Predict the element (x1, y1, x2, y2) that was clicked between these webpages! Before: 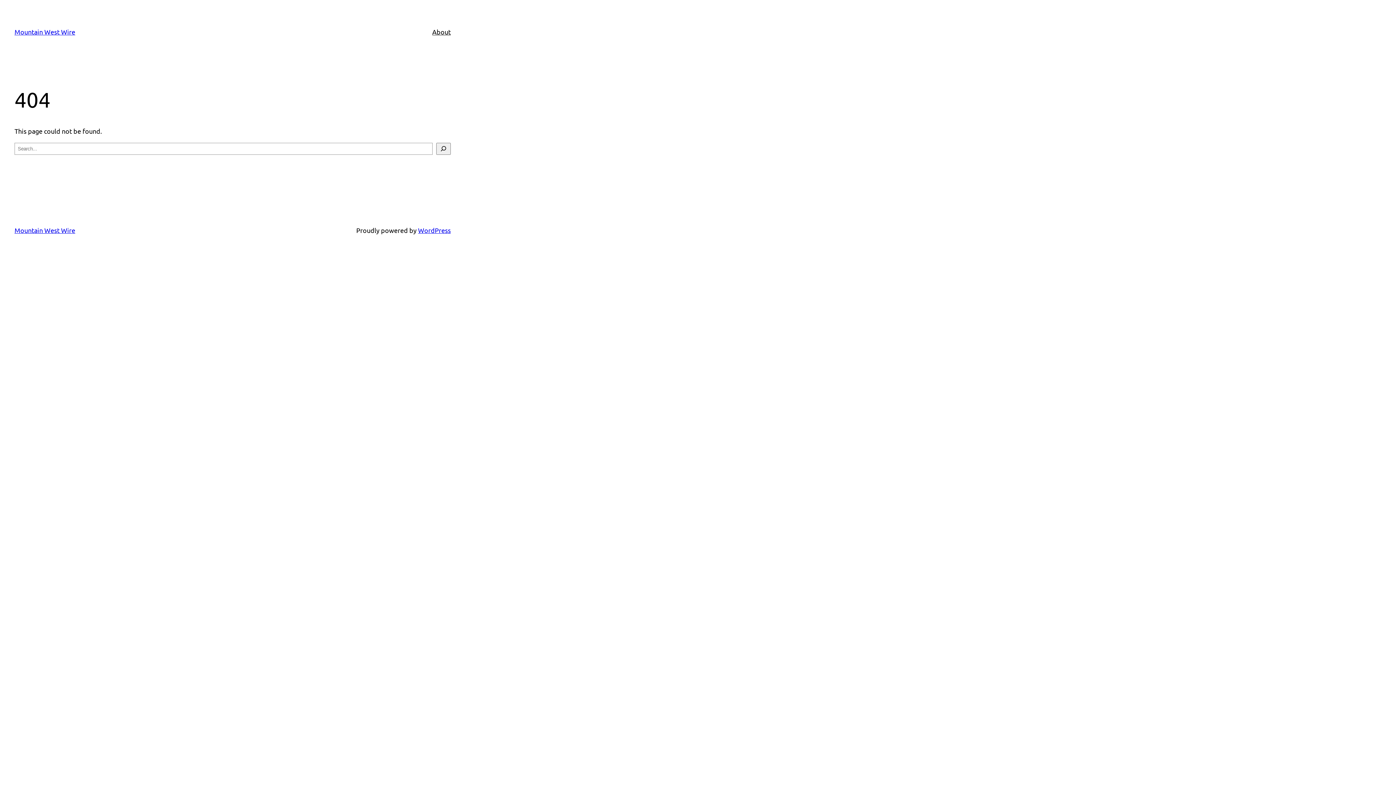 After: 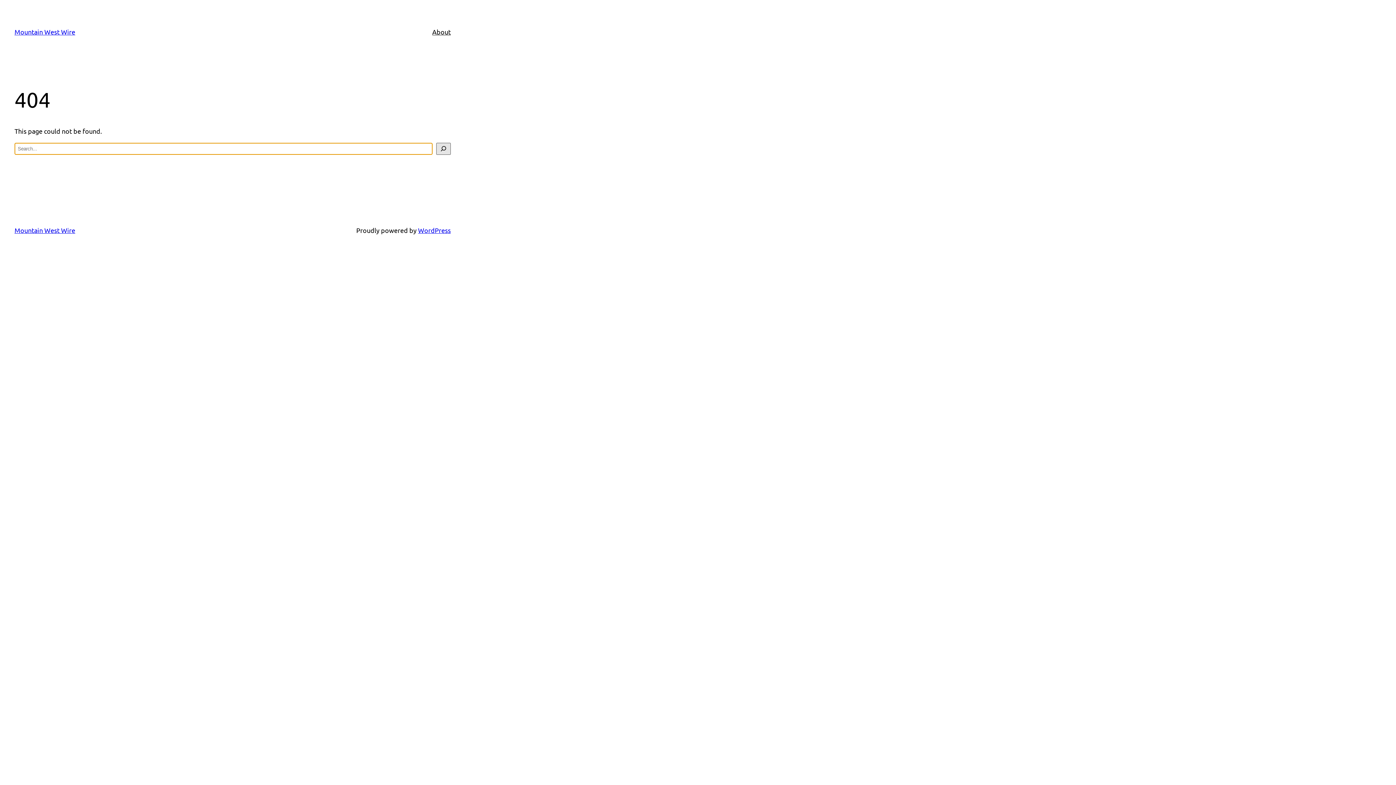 Action: bbox: (436, 142, 450, 154) label: Search